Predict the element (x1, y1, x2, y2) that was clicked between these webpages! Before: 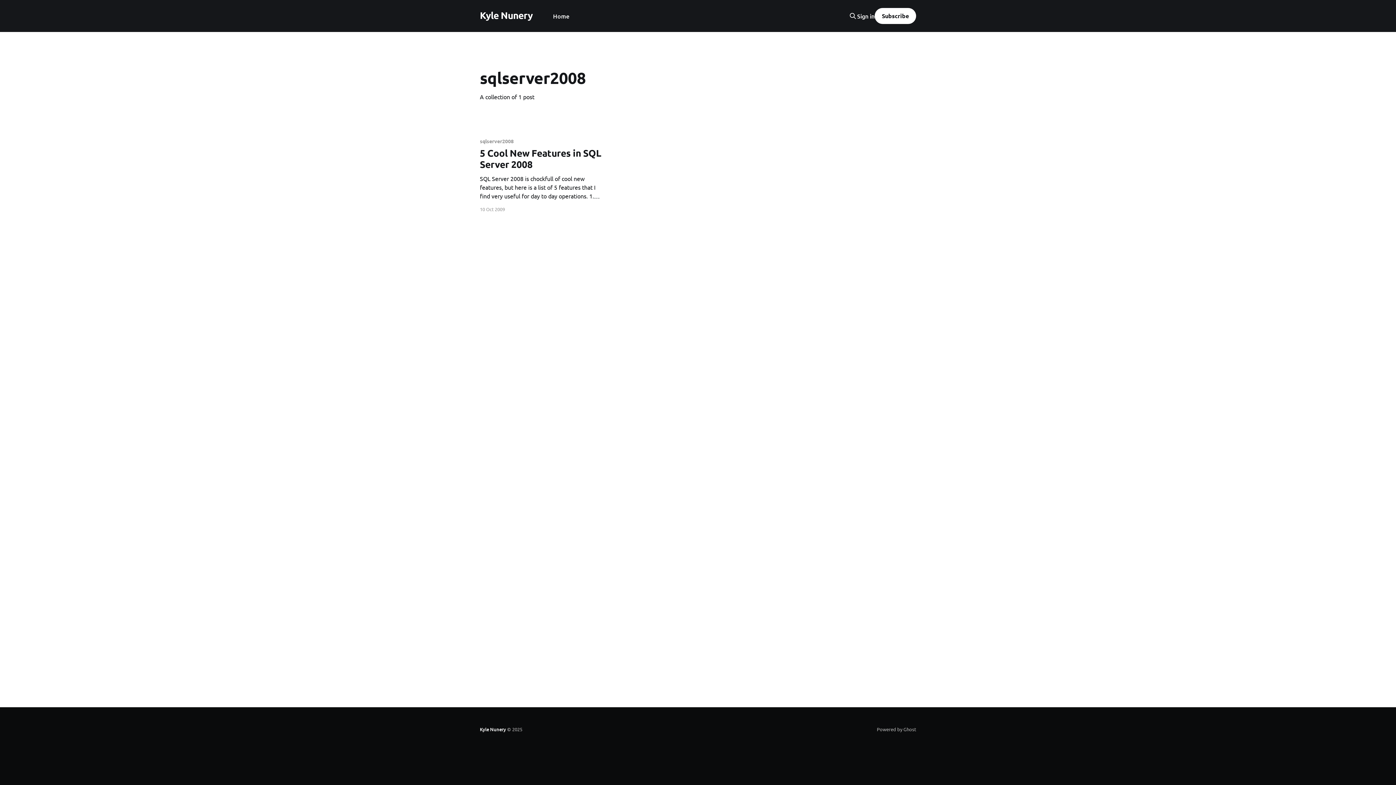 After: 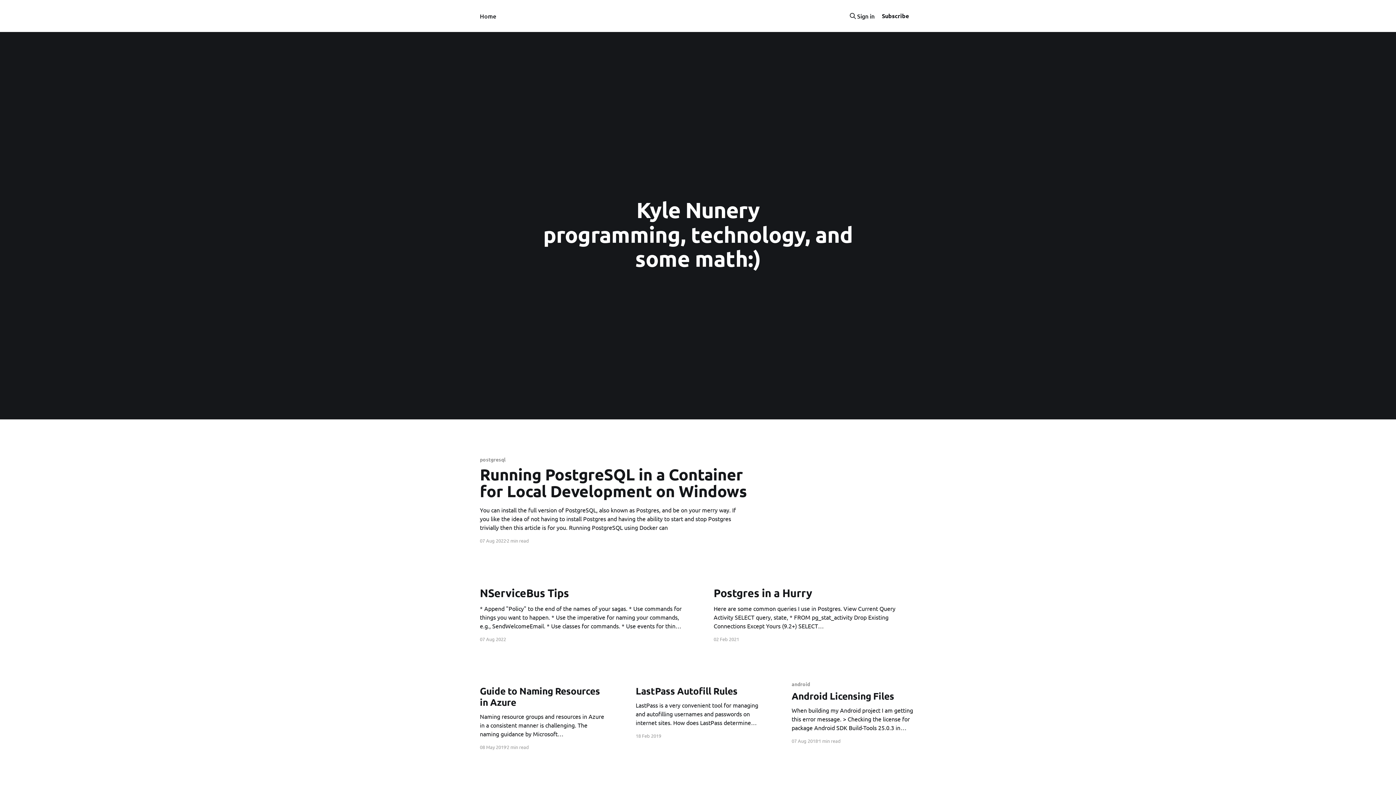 Action: label: Home bbox: (553, 11, 569, 21)